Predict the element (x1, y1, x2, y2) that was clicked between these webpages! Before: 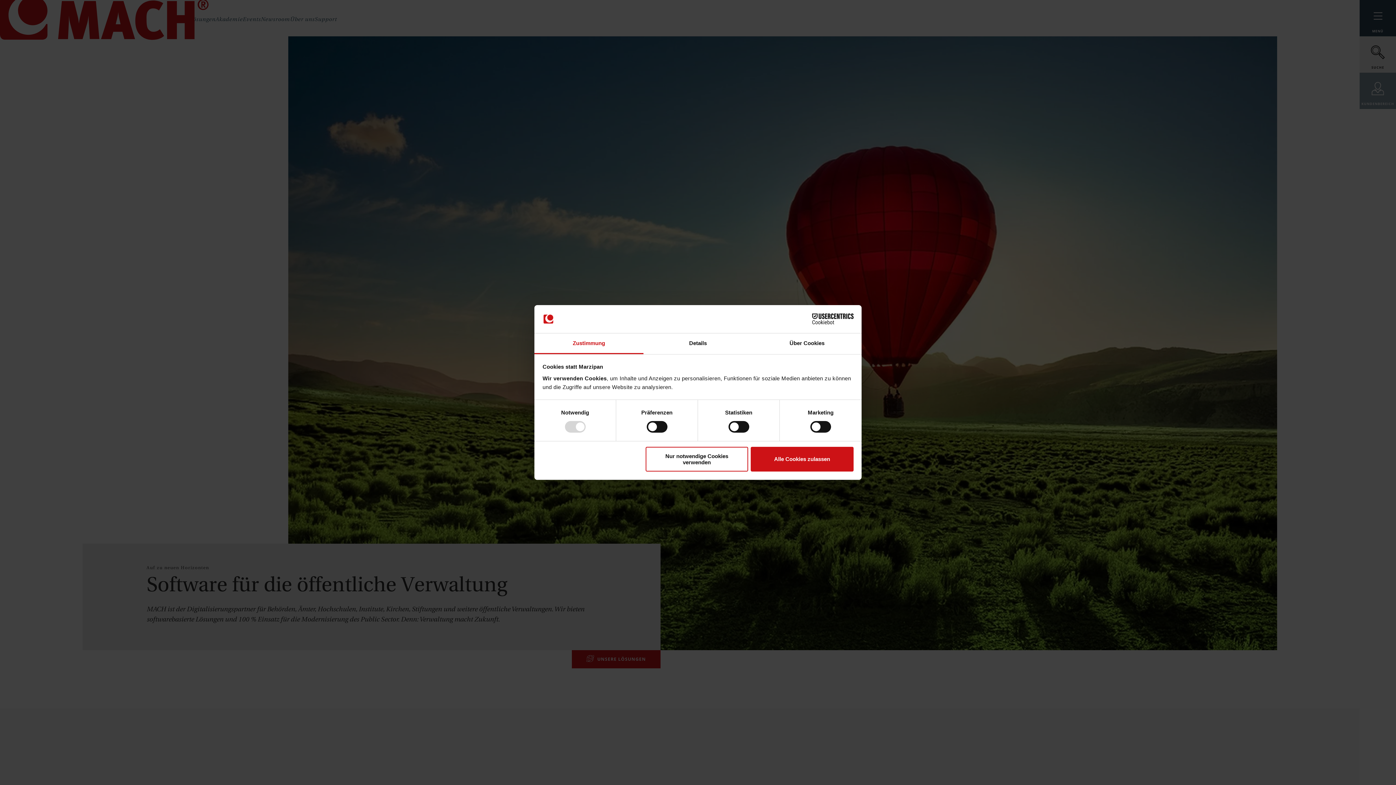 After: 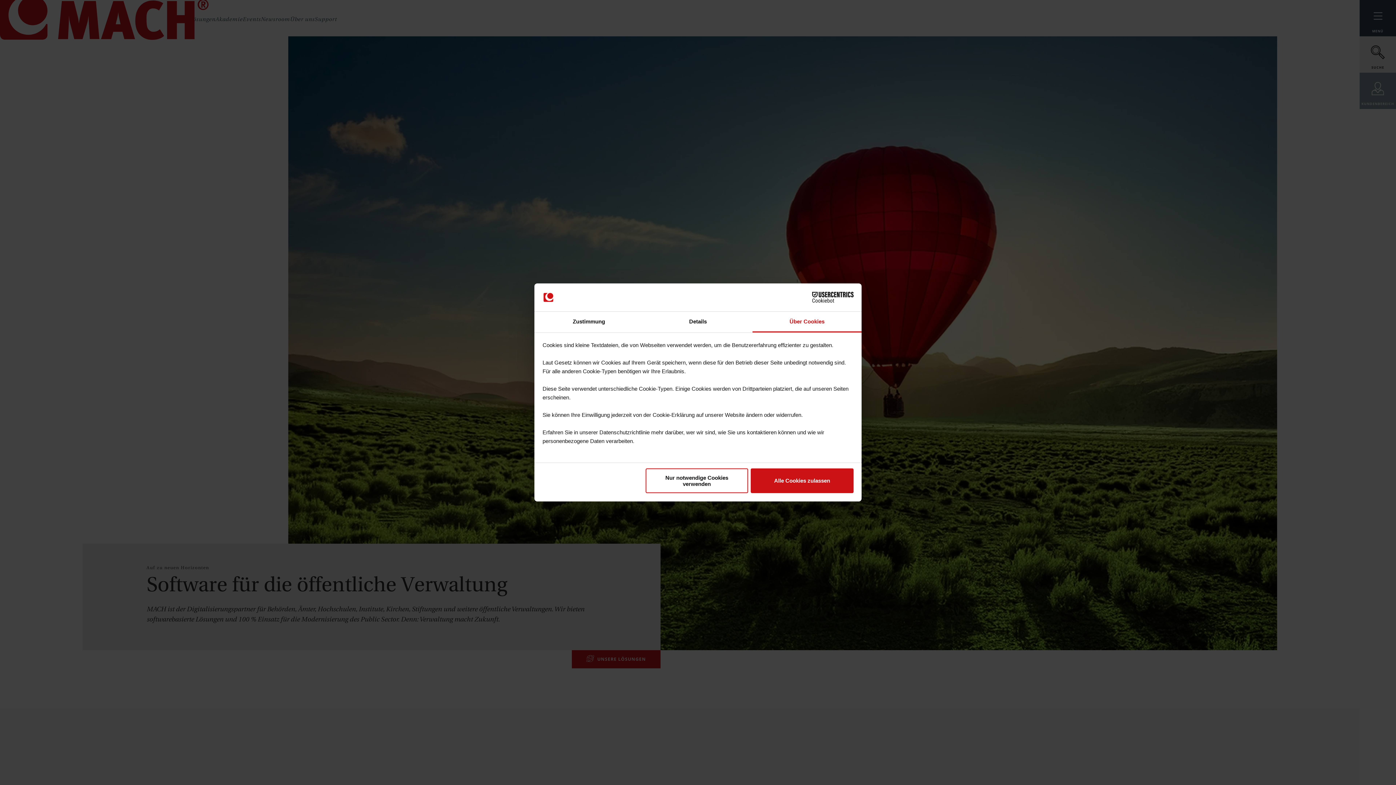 Action: bbox: (752, 333, 861, 354) label: Über Cookies